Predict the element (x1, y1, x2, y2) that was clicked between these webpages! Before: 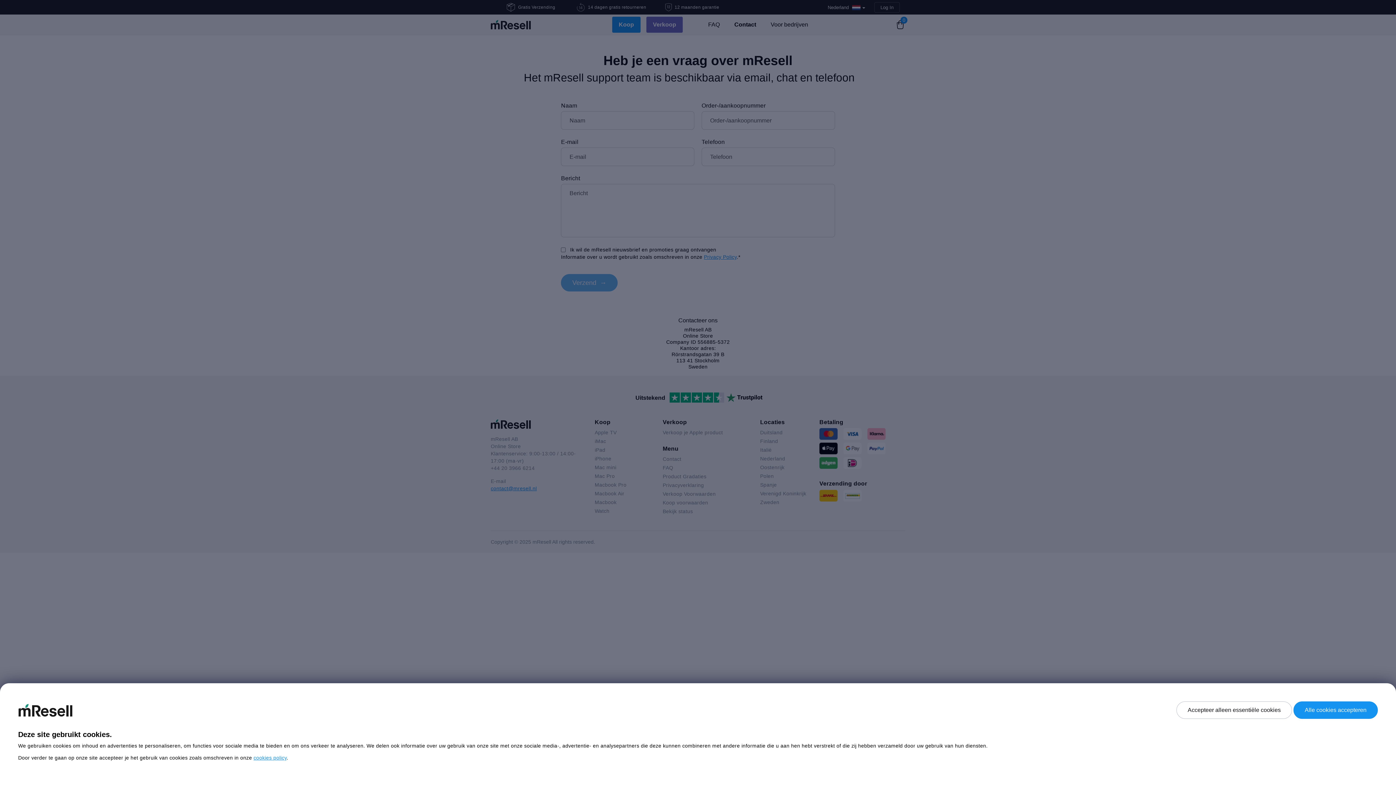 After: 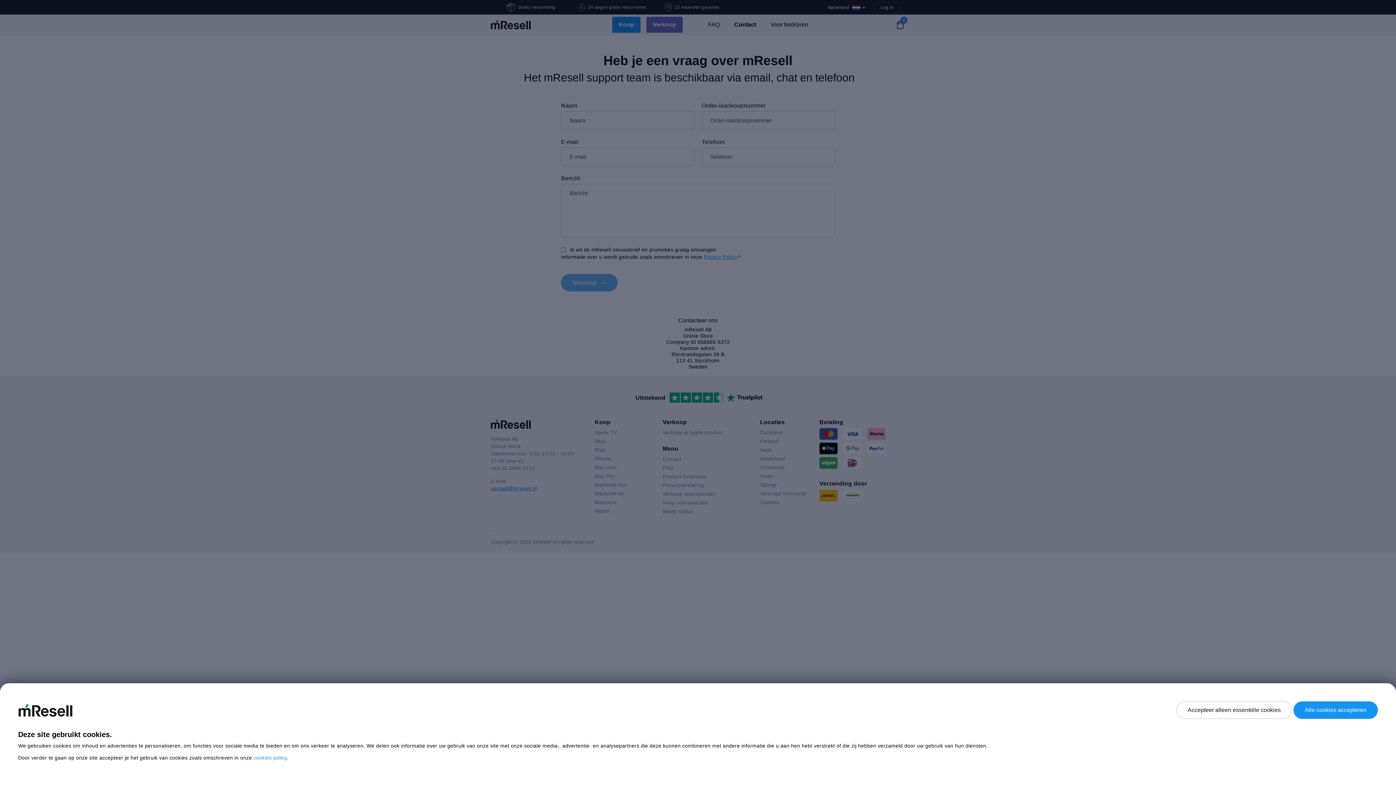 Action: bbox: (253, 755, 286, 761) label: cookies policy